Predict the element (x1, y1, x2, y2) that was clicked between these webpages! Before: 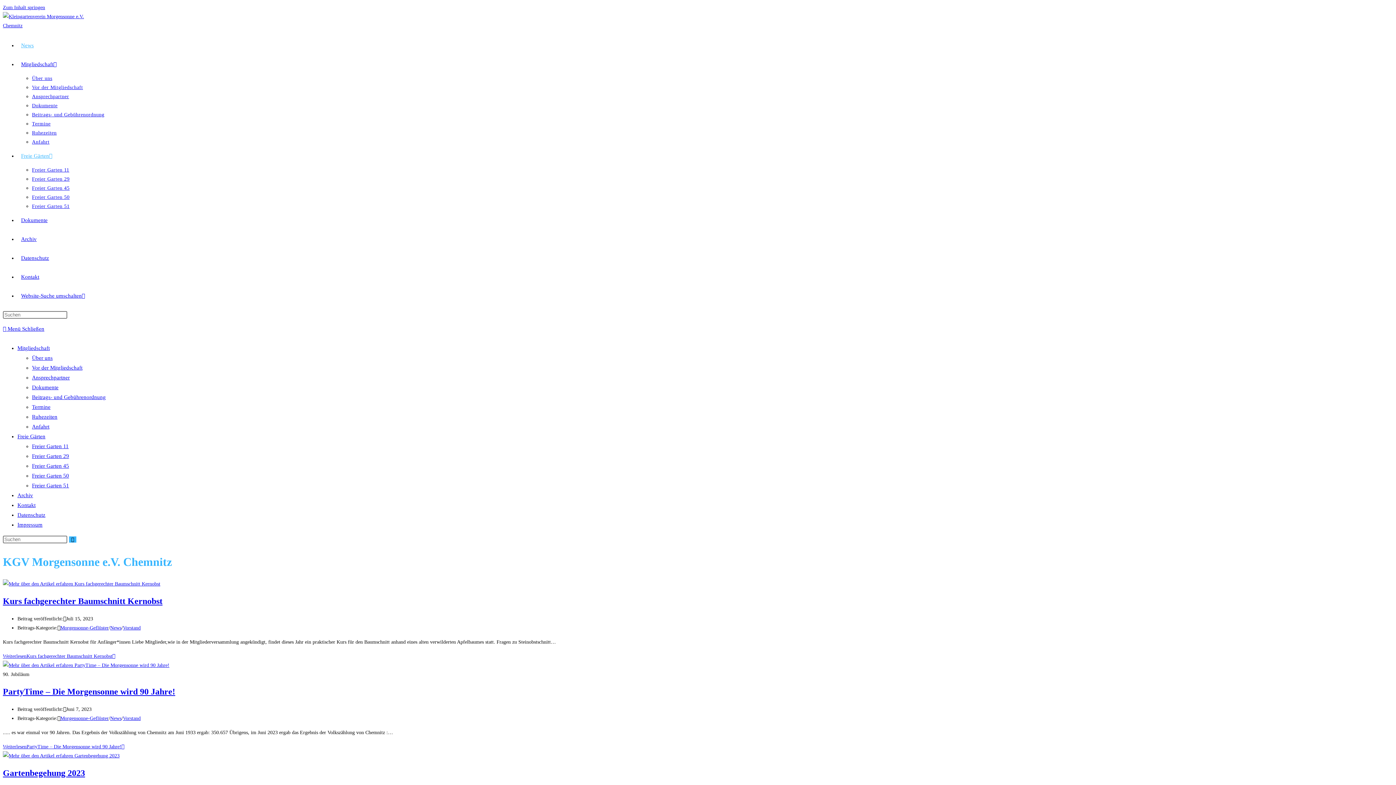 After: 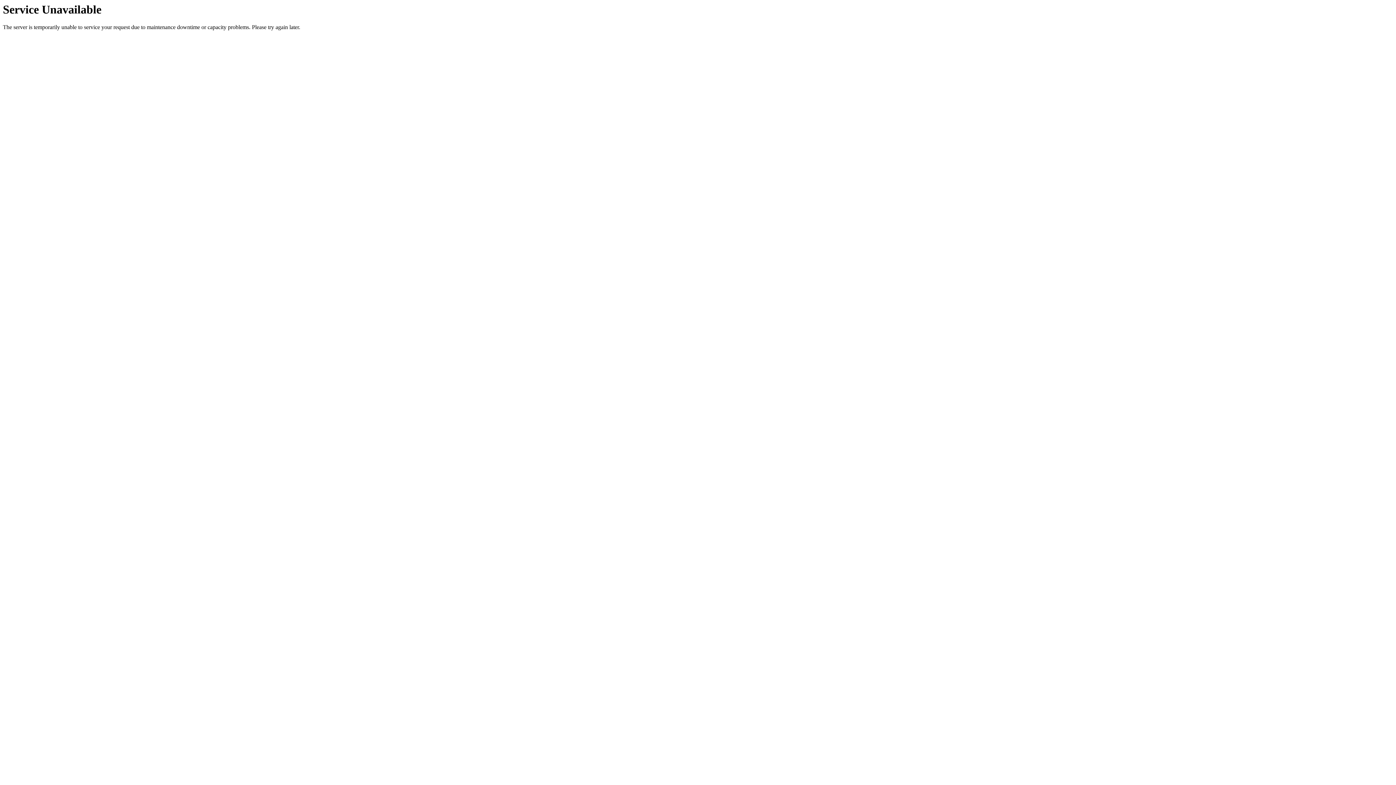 Action: label: Anfahrt bbox: (32, 139, 49, 144)